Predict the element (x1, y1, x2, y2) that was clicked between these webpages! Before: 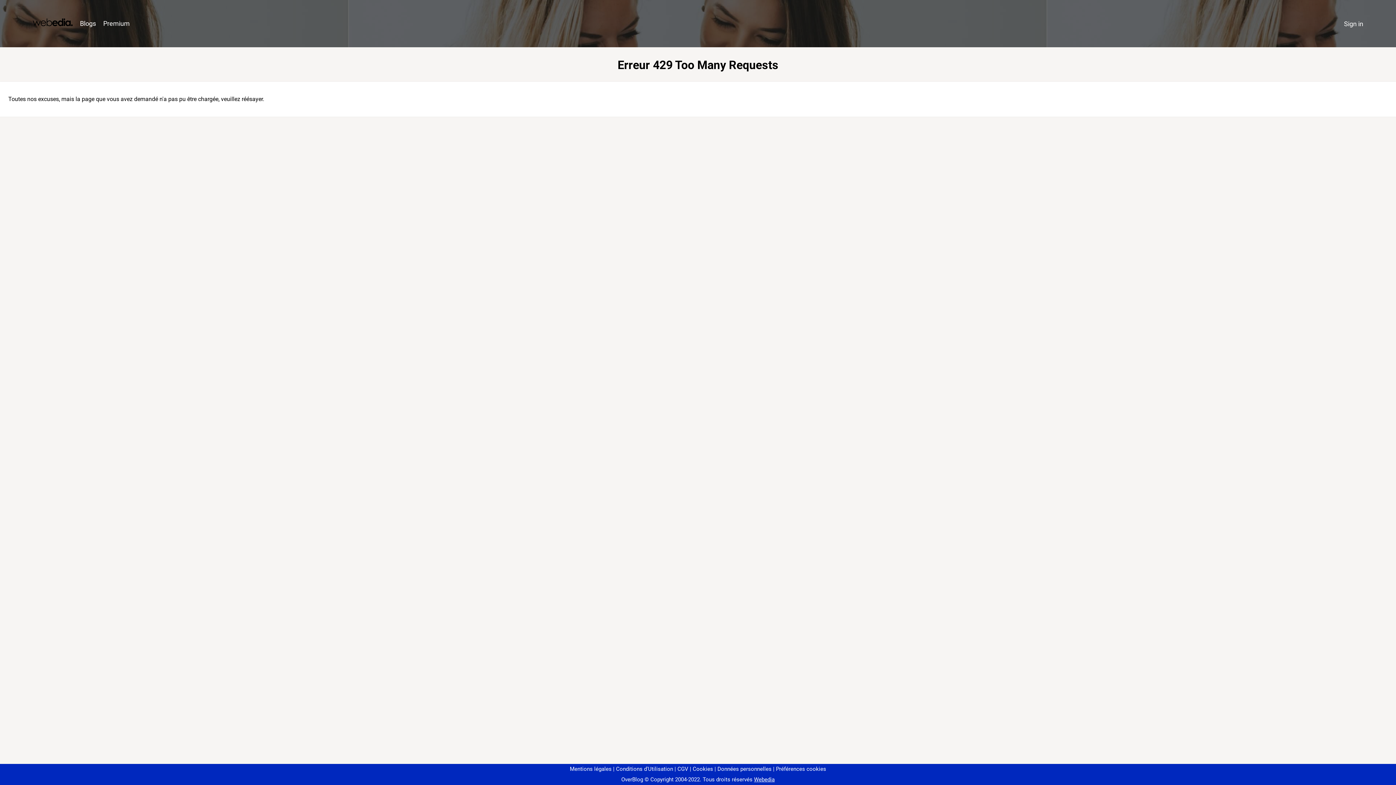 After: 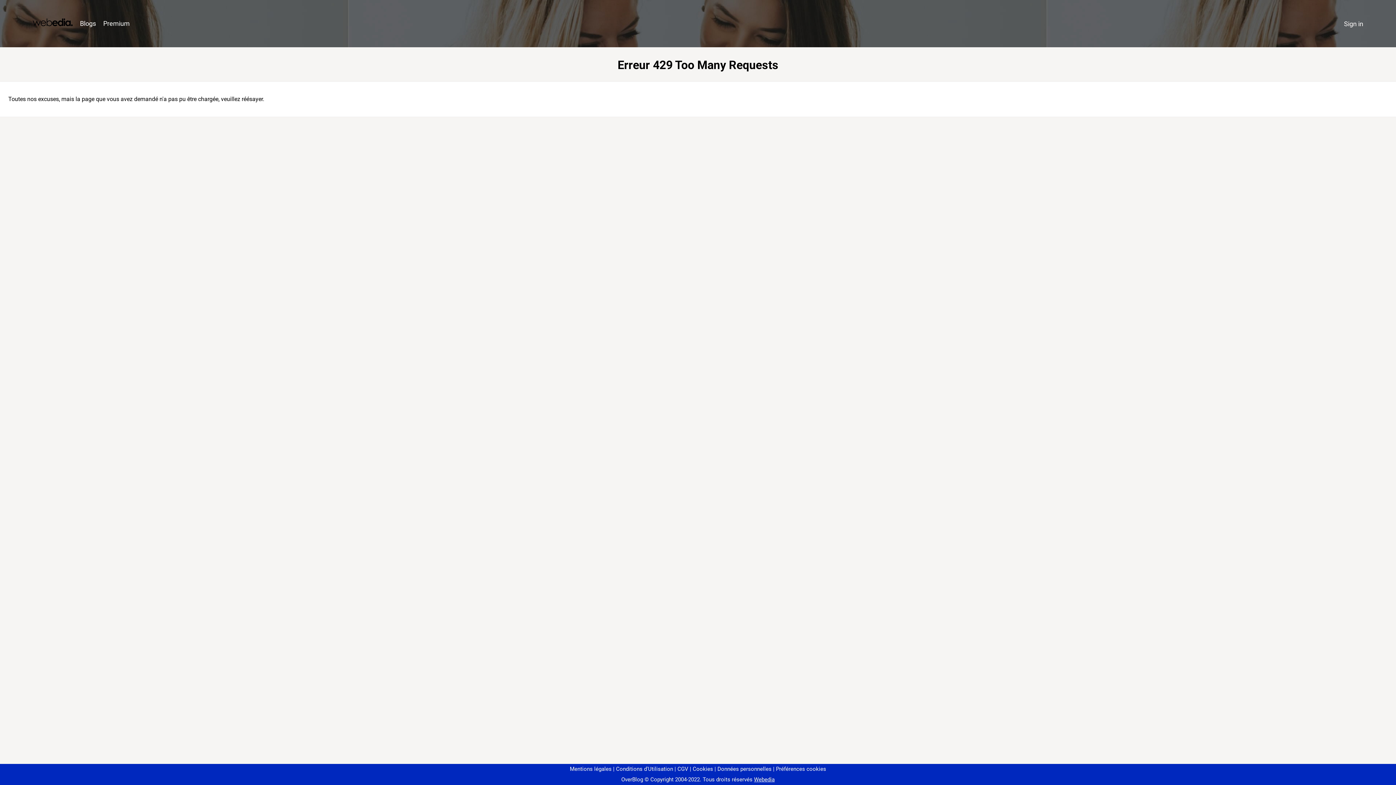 Action: bbox: (773, 766, 826, 772) label: Préférences cookies